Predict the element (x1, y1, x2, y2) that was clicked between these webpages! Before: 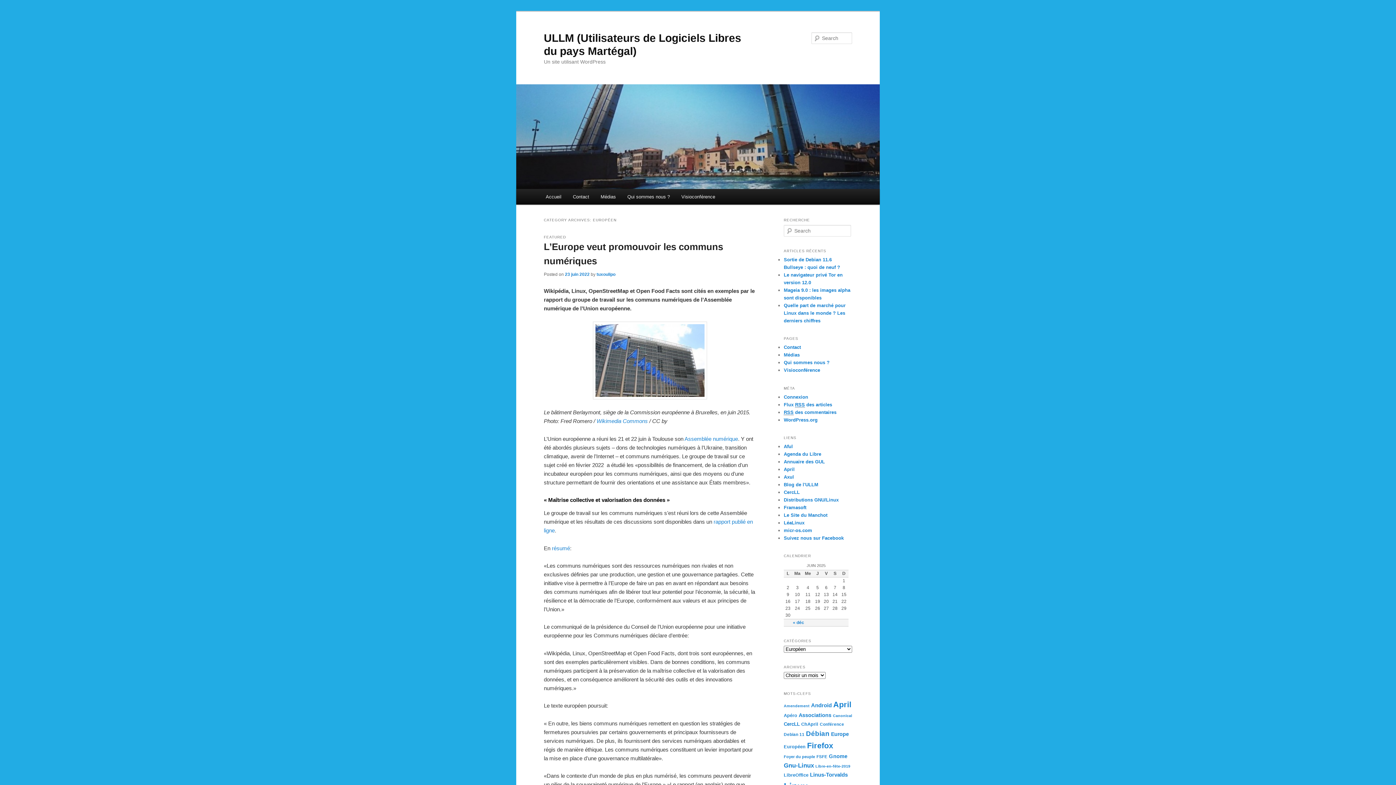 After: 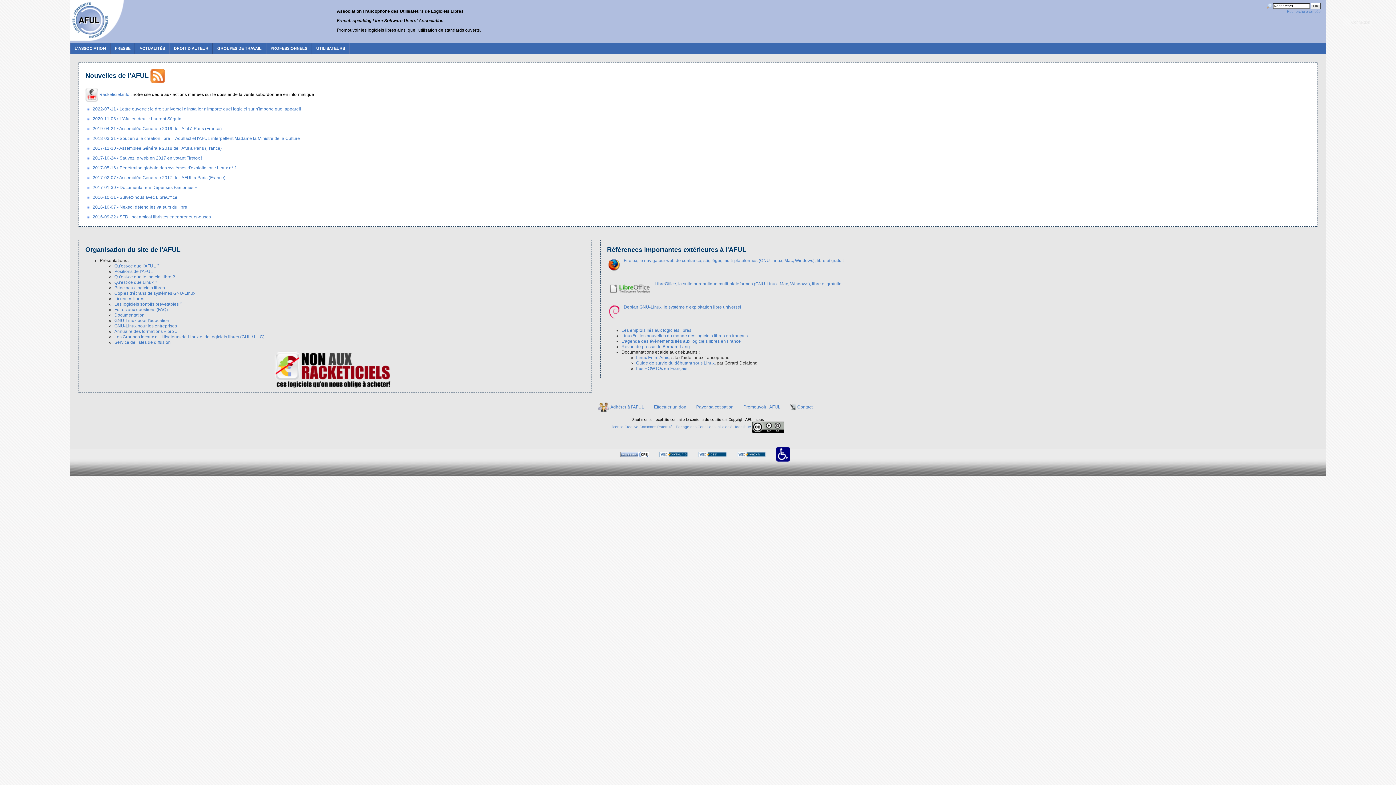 Action: bbox: (784, 443, 793, 449) label: Aful